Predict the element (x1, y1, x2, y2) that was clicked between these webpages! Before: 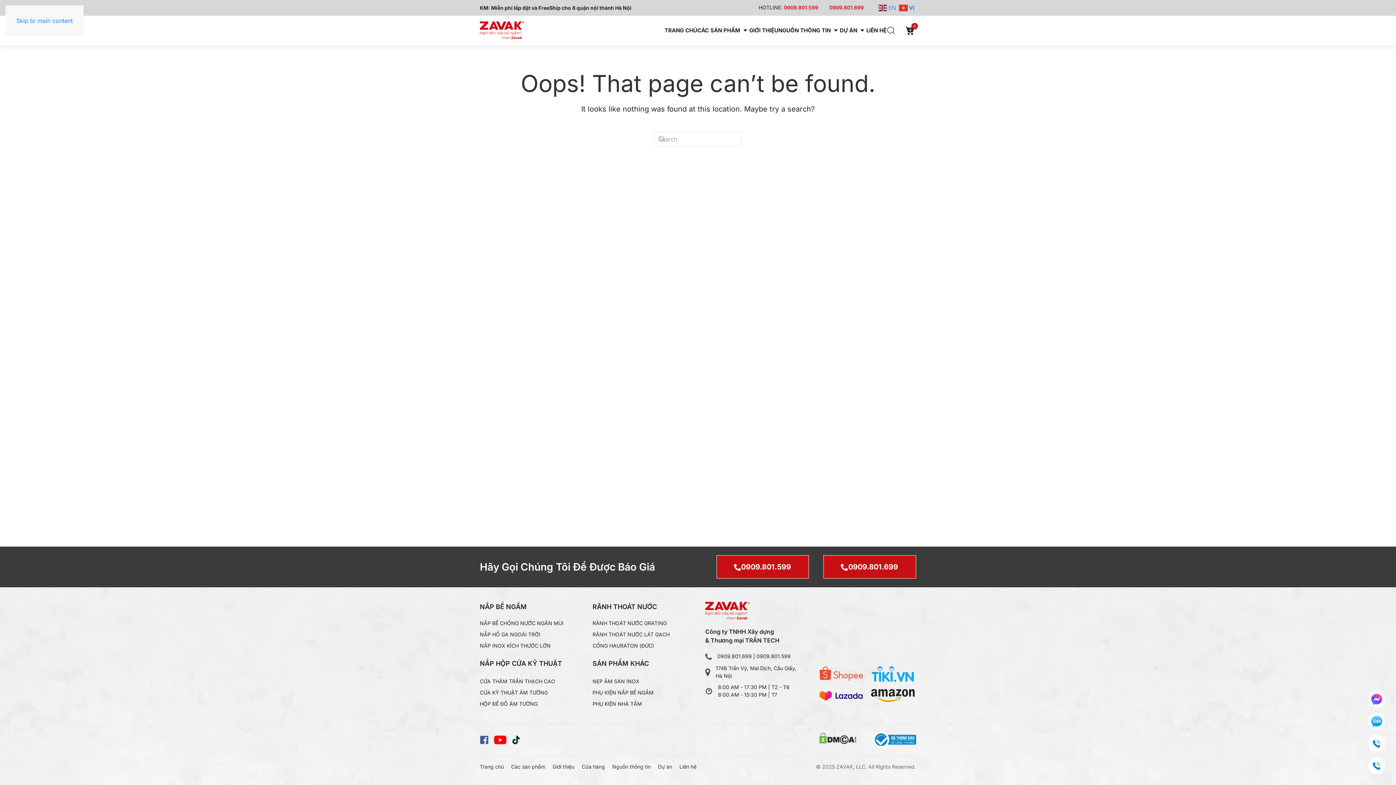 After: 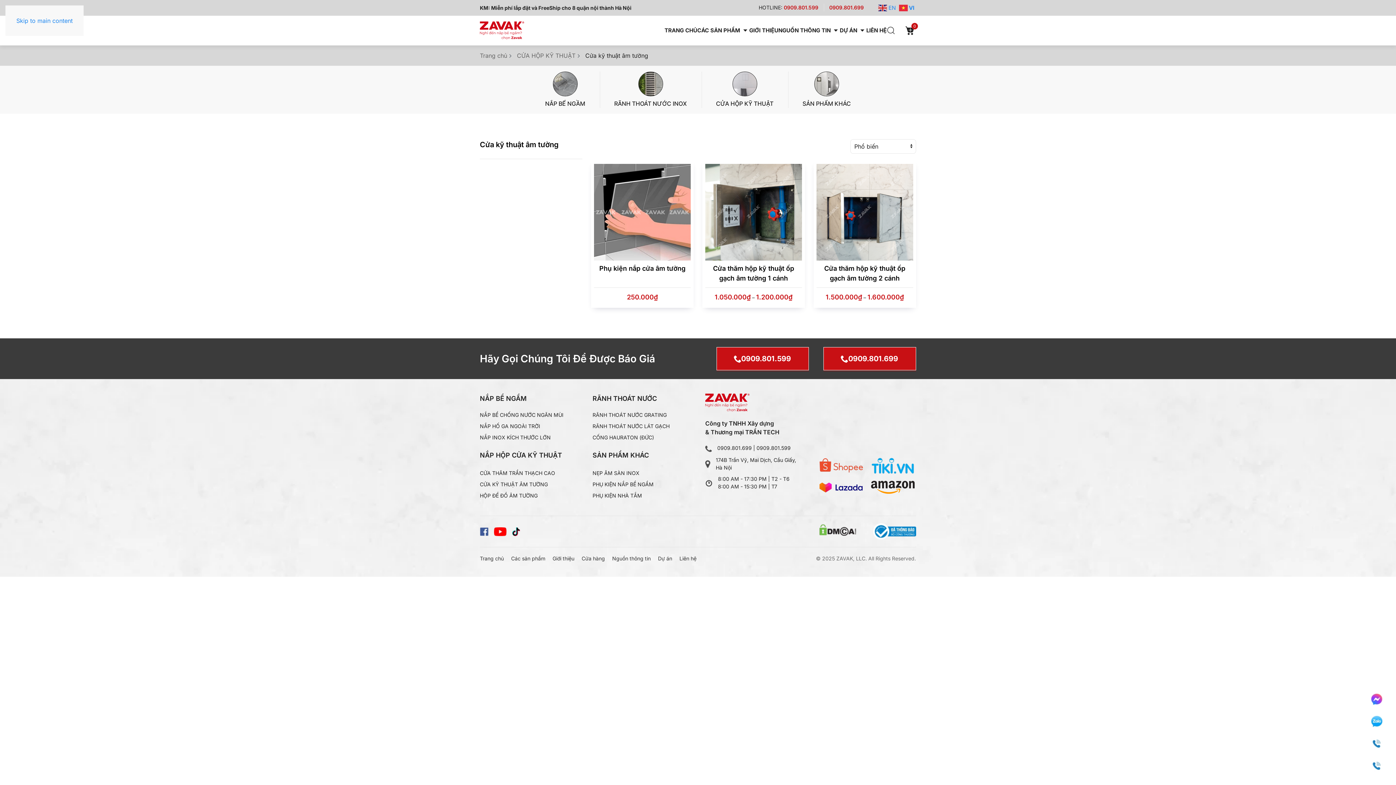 Action: label: CỬA KỸ THUẬT ÂM TƯỜNG bbox: (480, 687, 578, 698)